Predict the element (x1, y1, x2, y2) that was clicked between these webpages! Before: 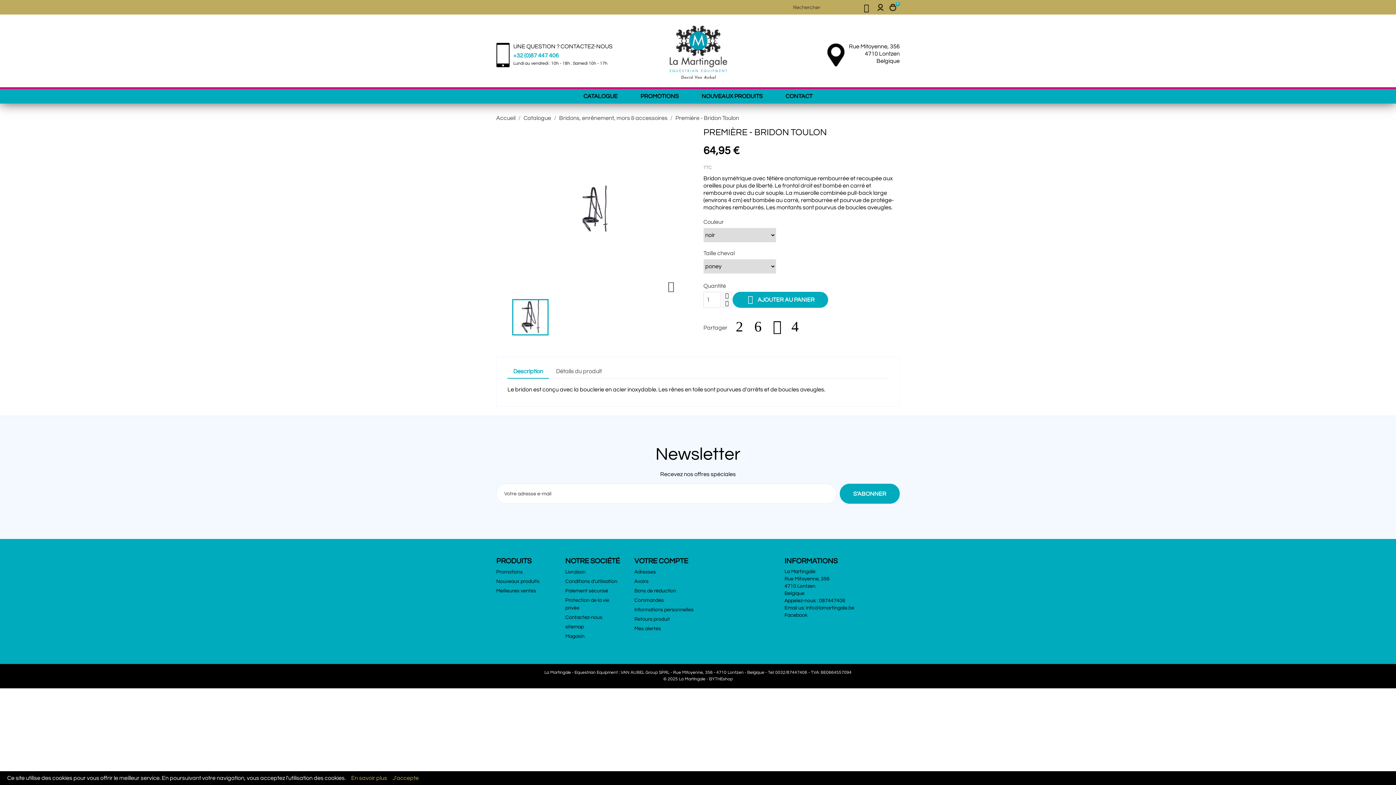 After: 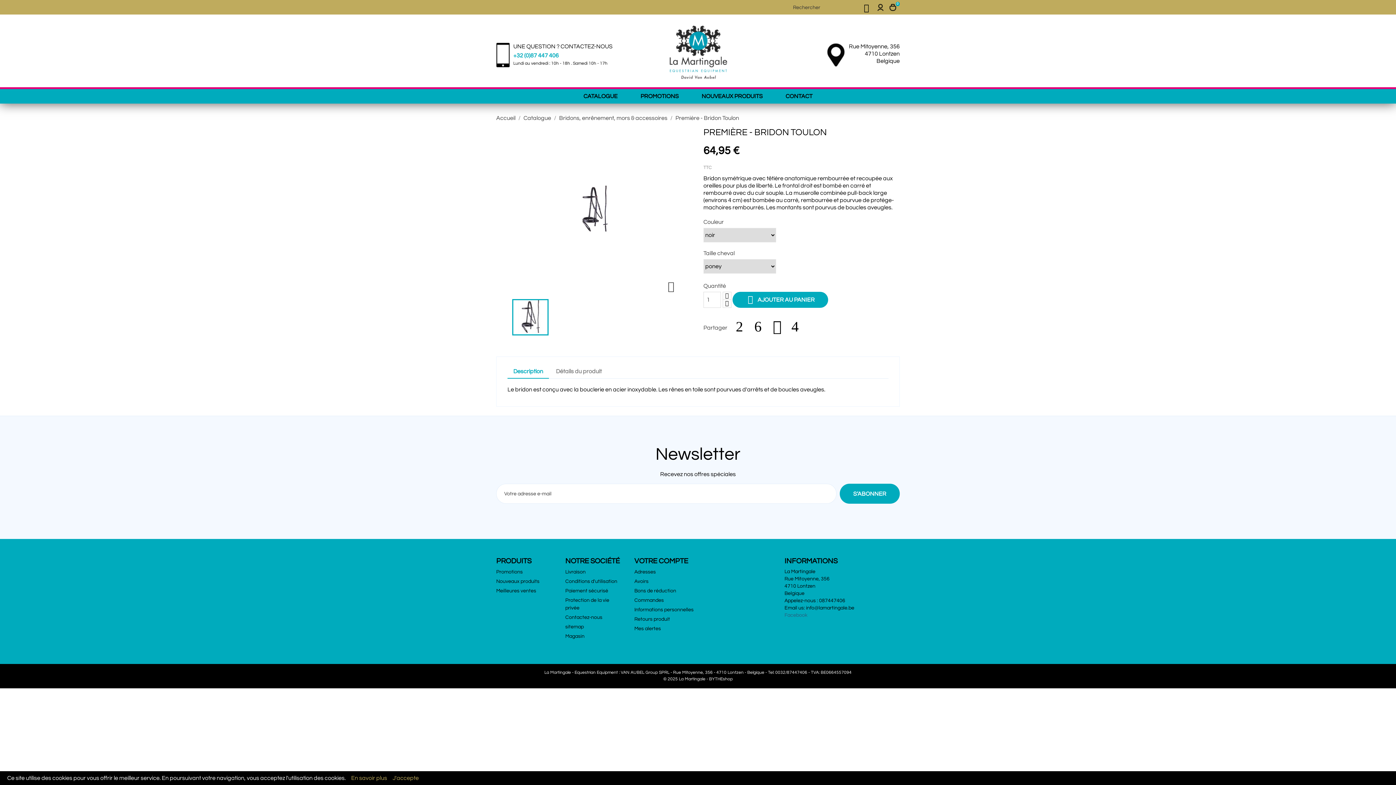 Action: label: Facebook bbox: (784, 613, 807, 618)